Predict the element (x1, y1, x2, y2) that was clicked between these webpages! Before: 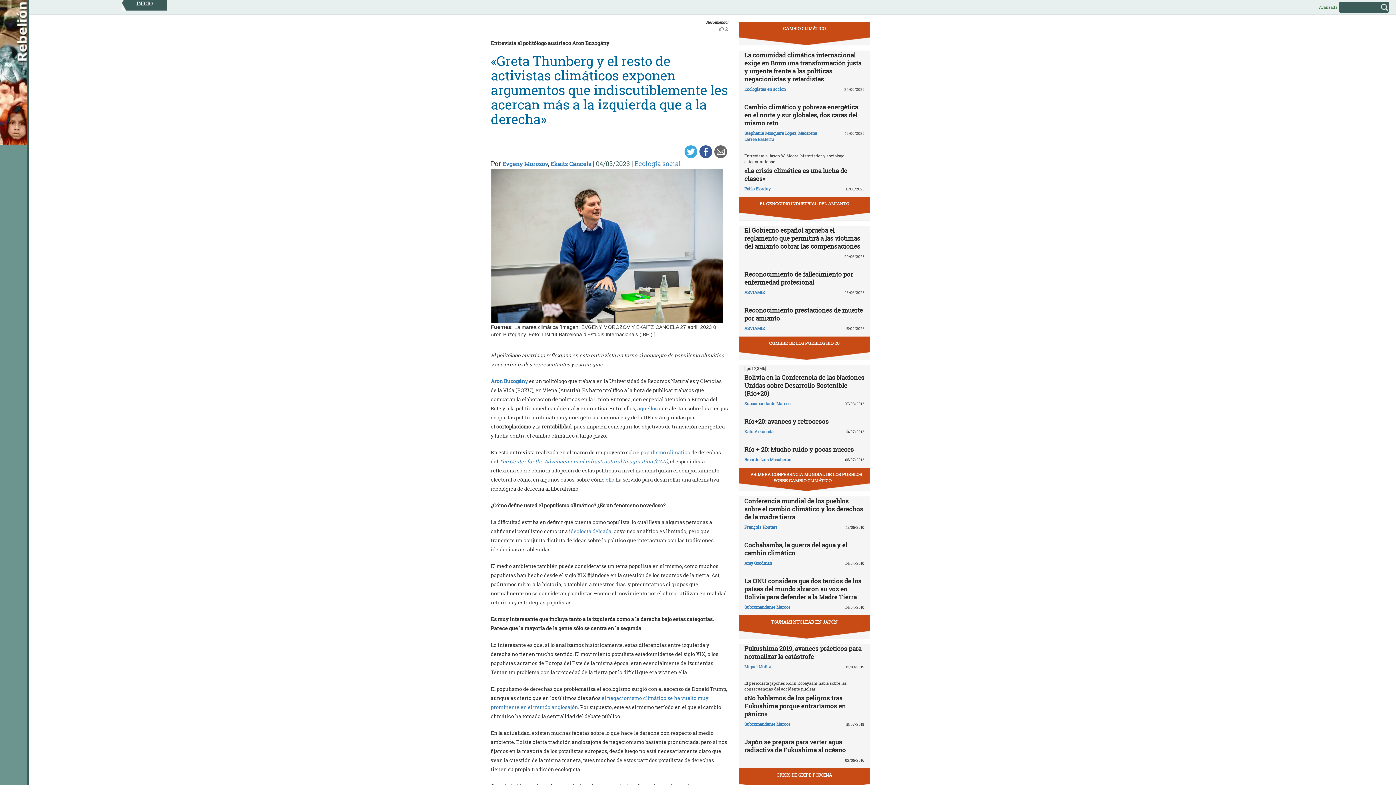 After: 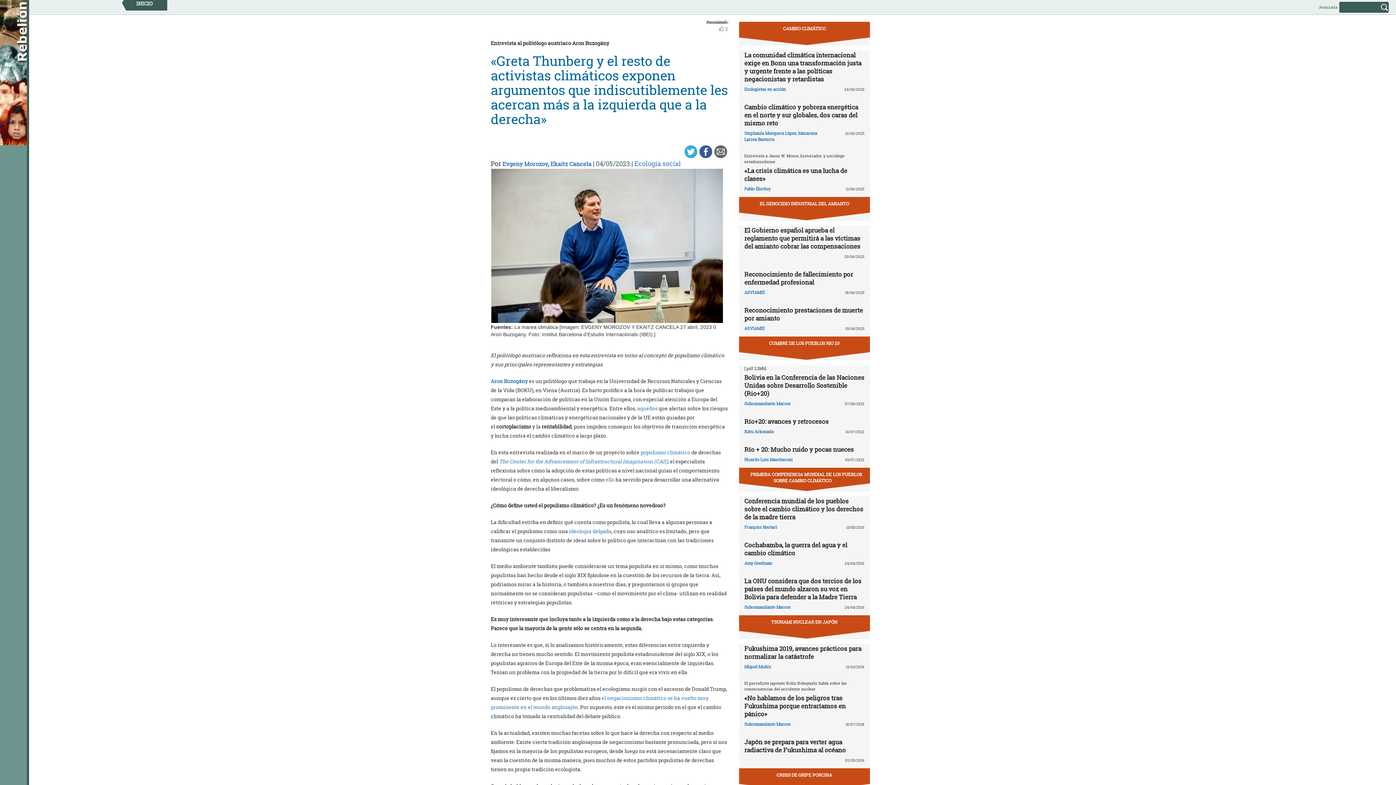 Action: bbox: (683, 142, 698, 150)